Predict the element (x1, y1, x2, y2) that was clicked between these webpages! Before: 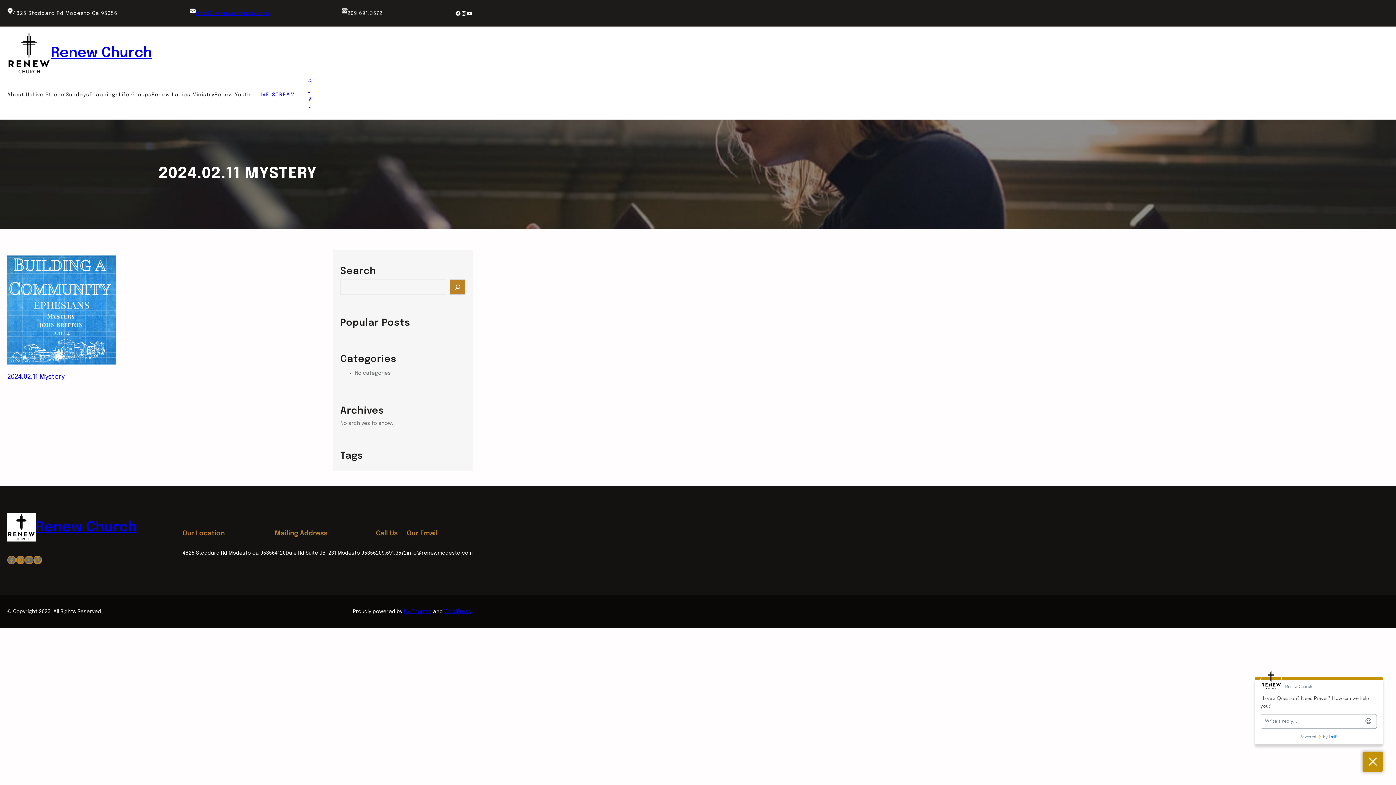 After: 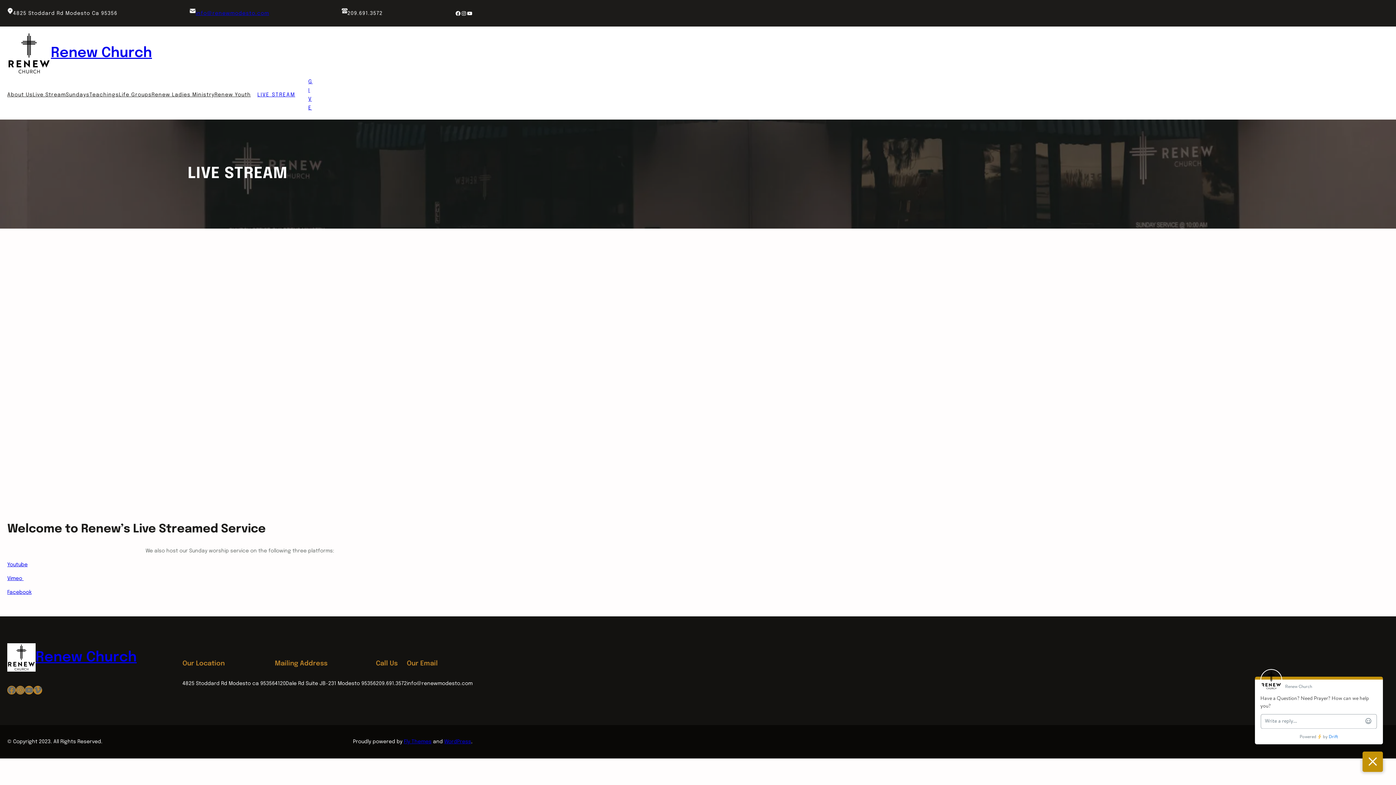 Action: label: LIVE STREAM bbox: (250, 88, 301, 101)